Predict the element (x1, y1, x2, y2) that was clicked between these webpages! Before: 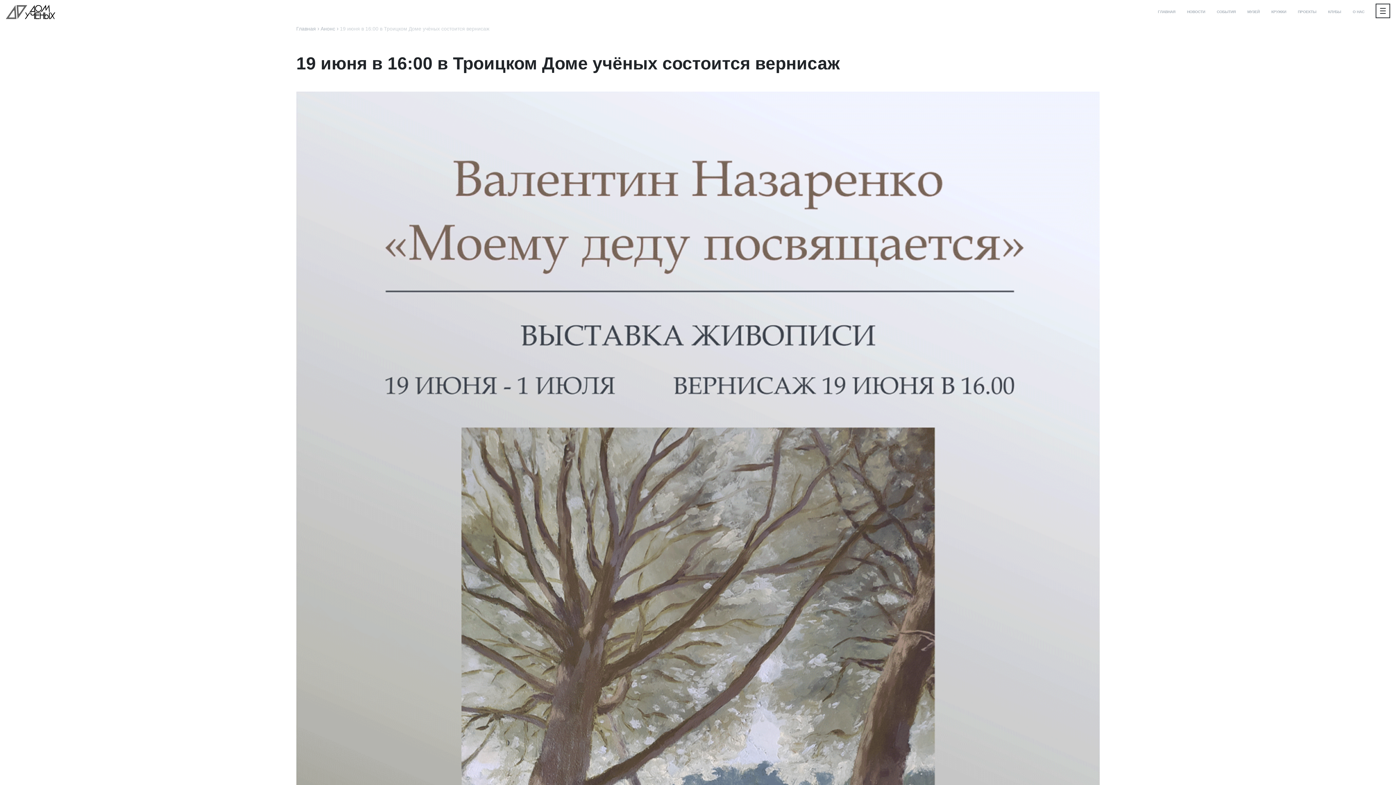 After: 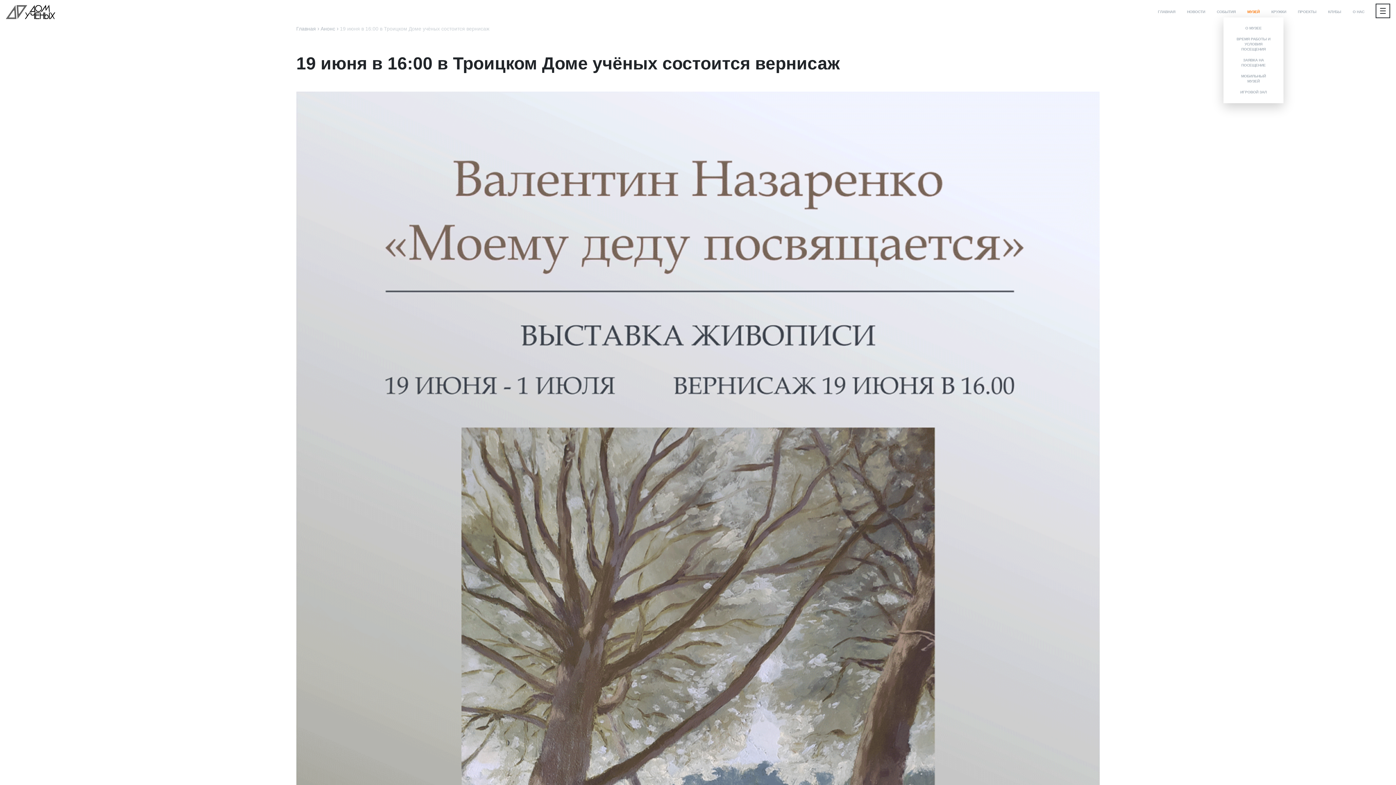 Action: label: МУЗЕЙ bbox: (1241, 6, 1265, 17)